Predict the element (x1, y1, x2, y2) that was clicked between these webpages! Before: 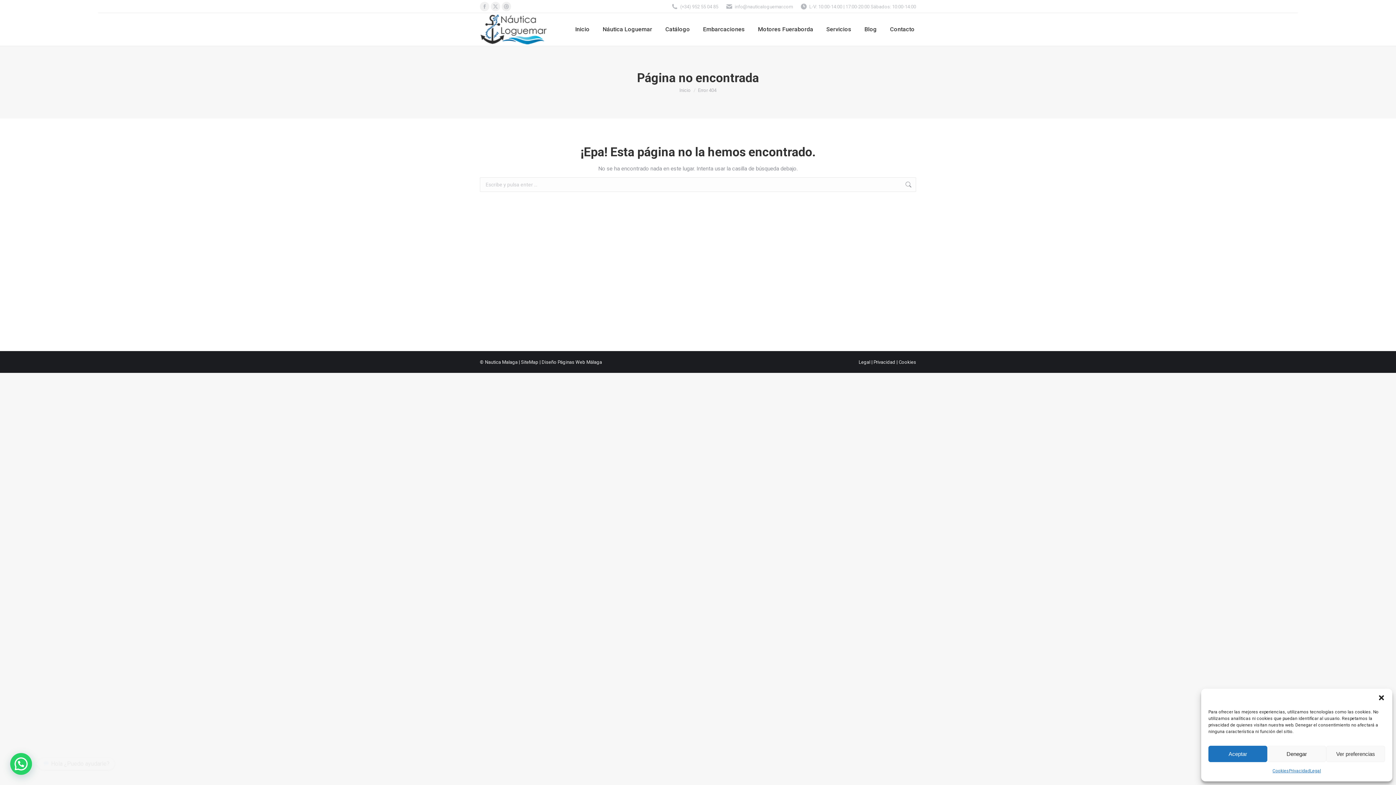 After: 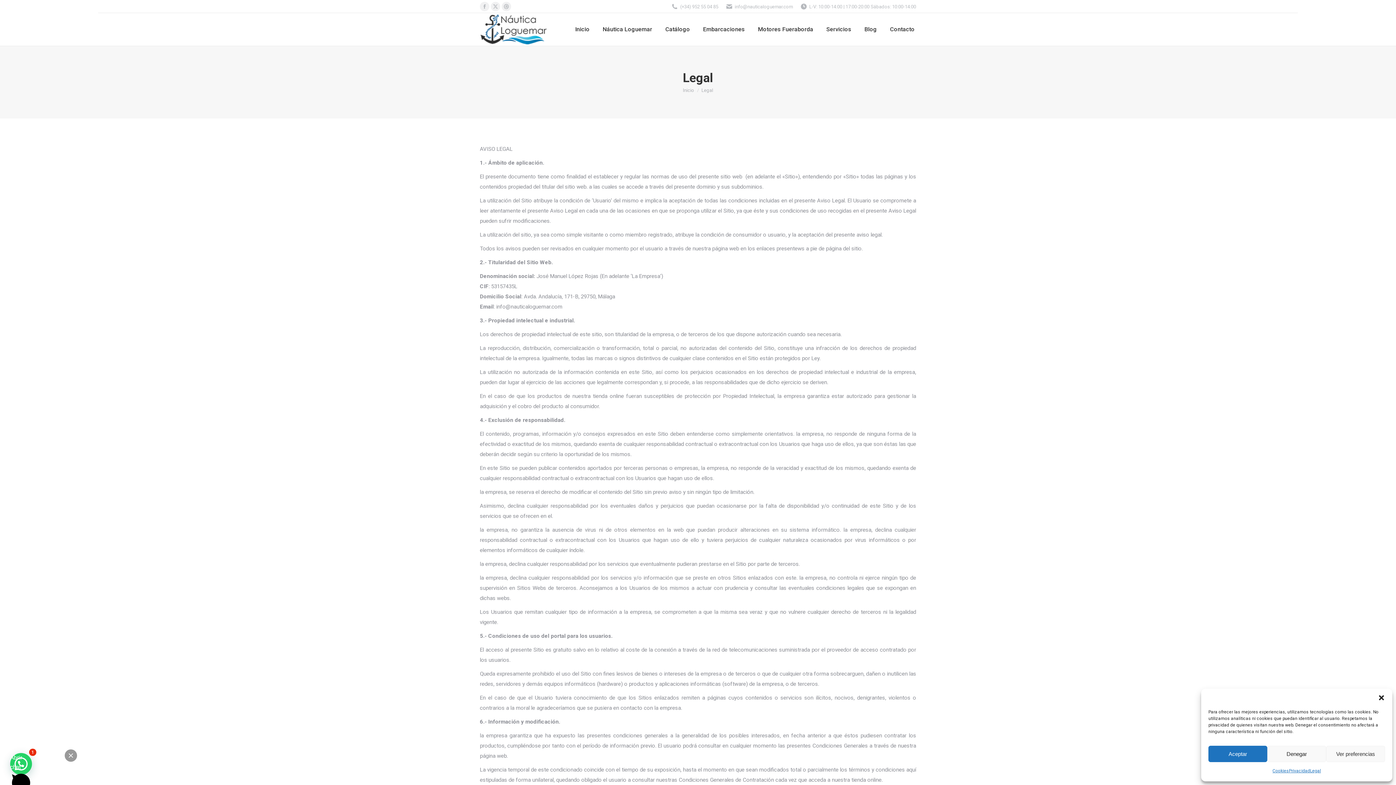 Action: label: Legal bbox: (858, 359, 870, 364)